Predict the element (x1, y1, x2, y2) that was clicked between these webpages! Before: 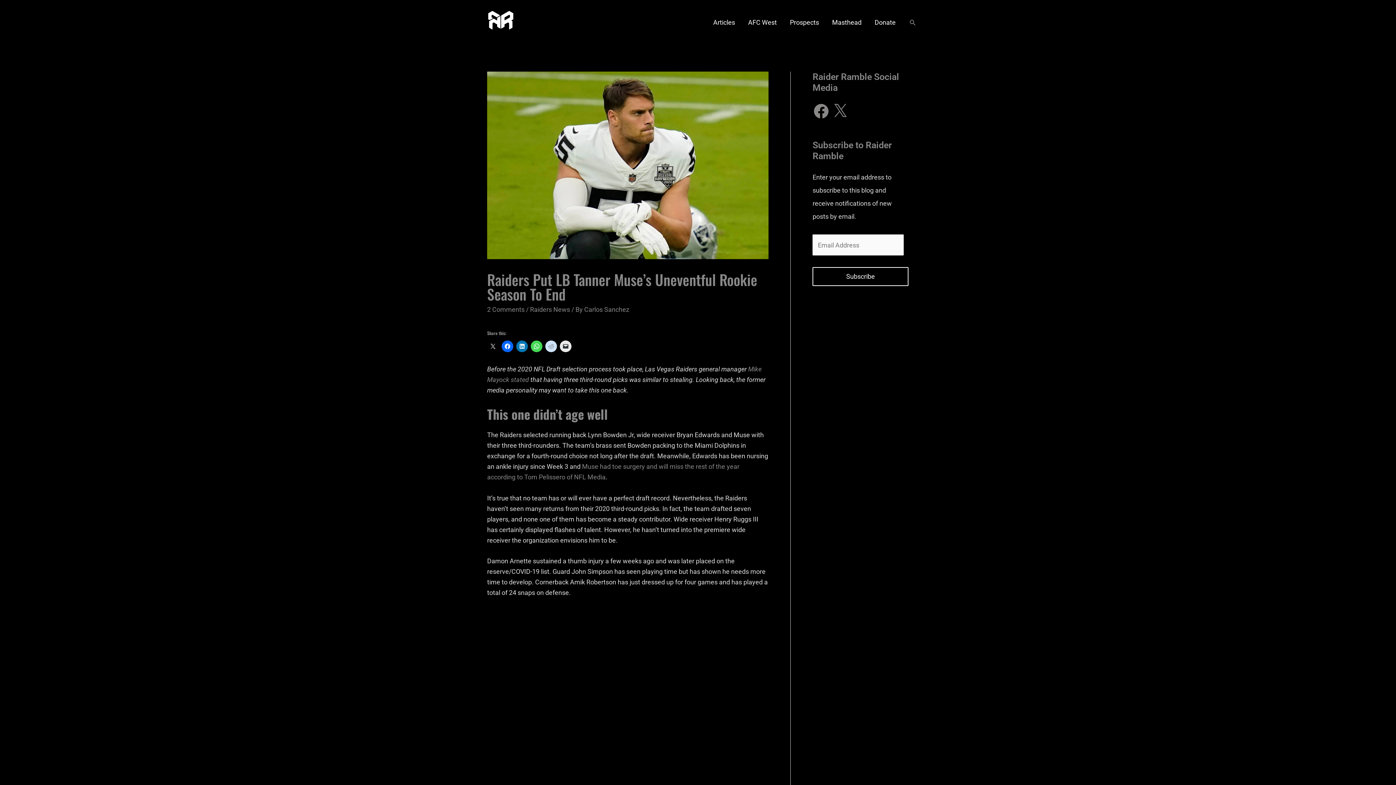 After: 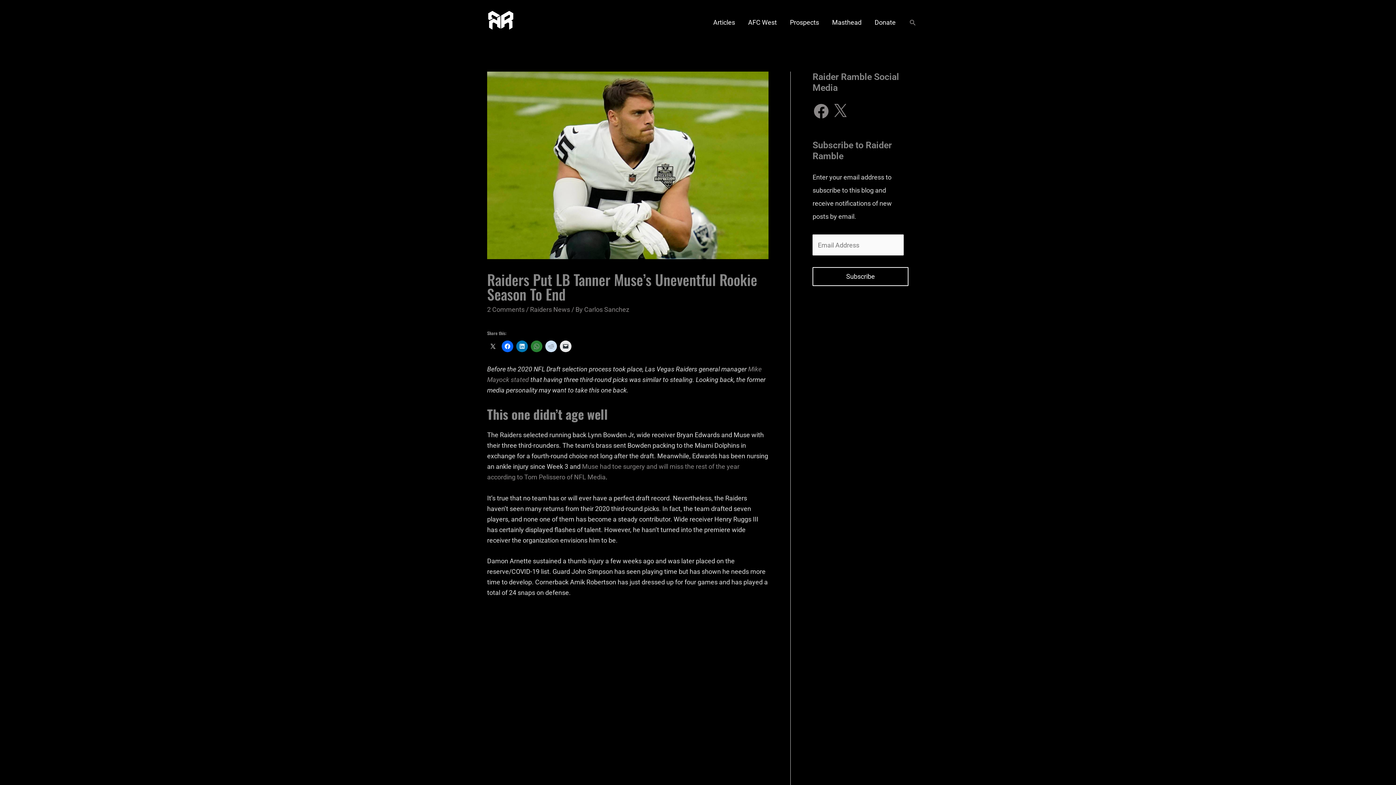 Action: bbox: (530, 340, 542, 352)